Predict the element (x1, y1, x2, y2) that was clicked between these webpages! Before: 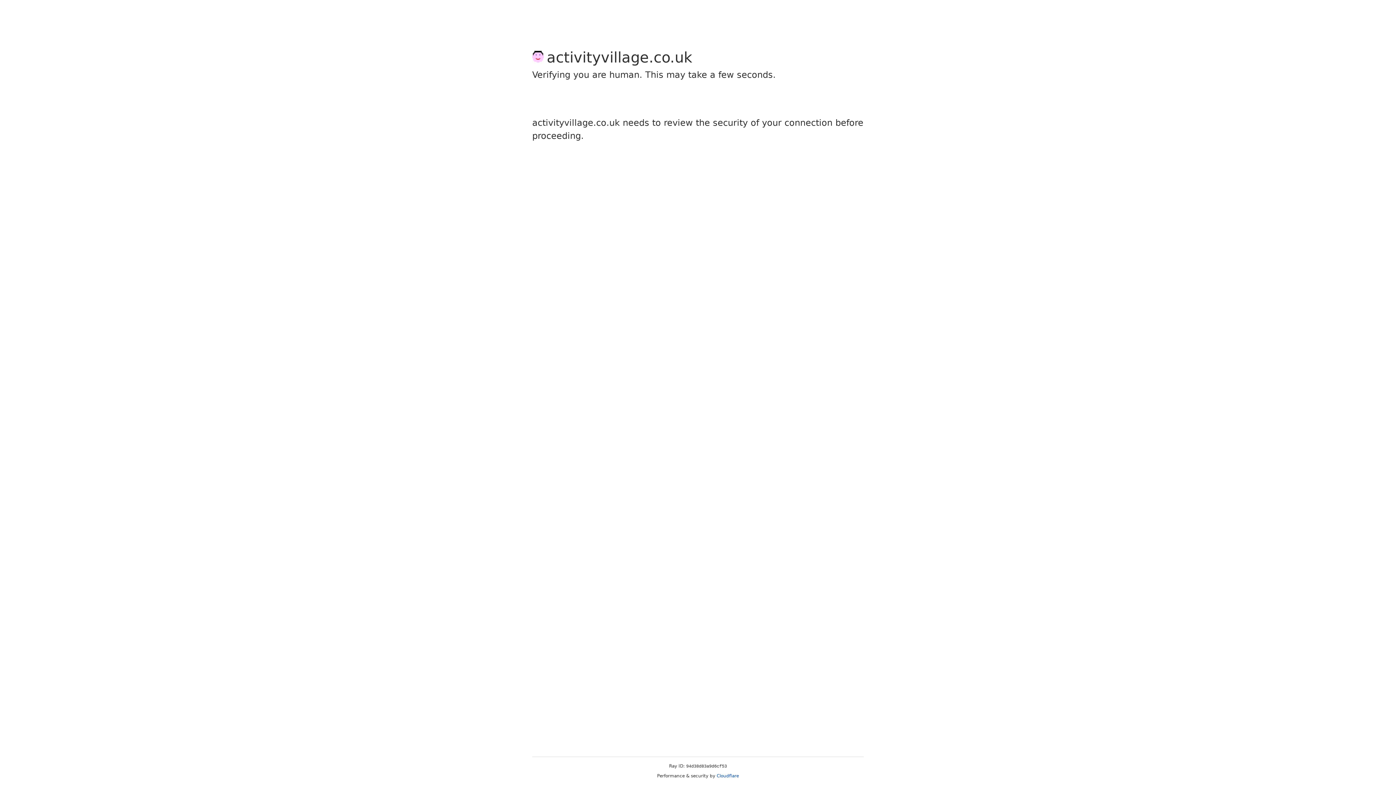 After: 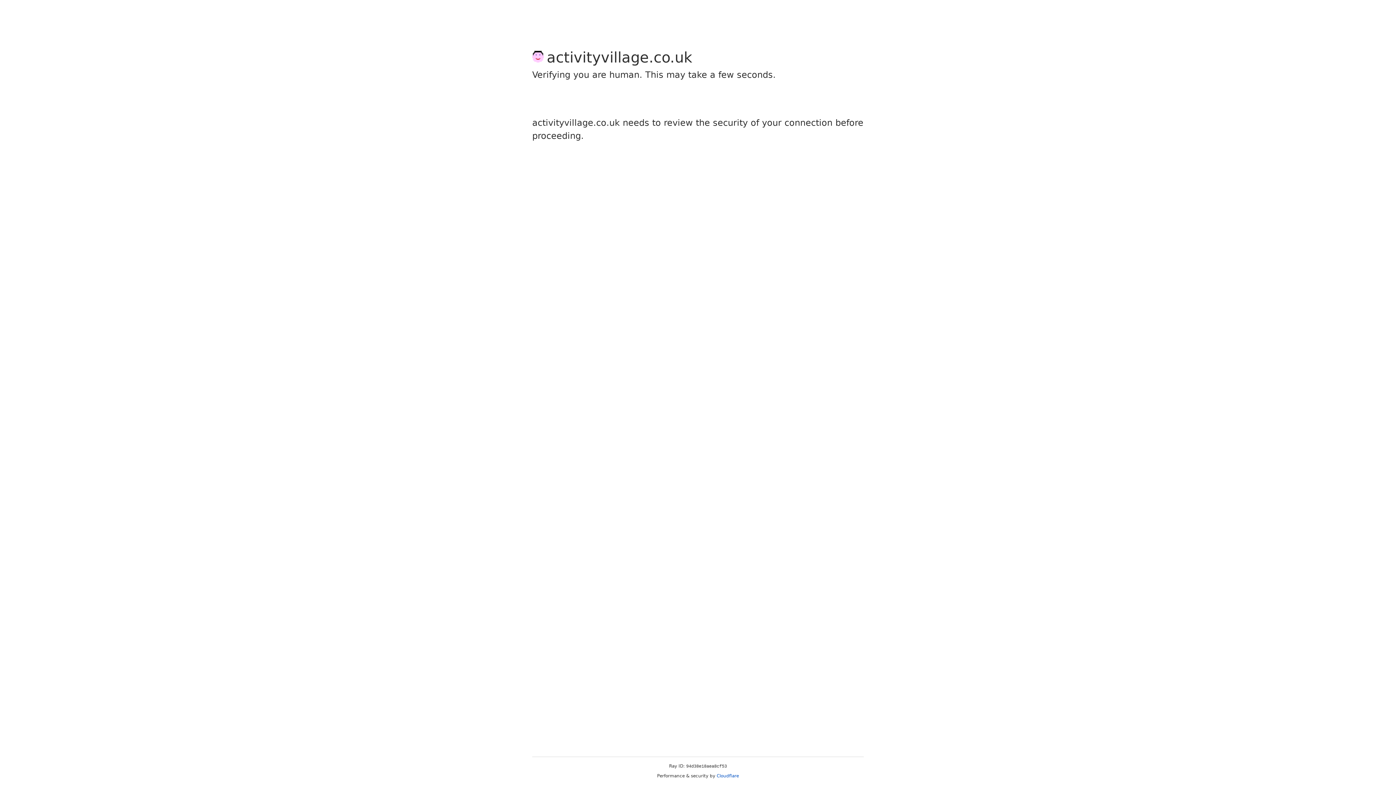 Action: label: Cloudflare bbox: (716, 773, 739, 778)